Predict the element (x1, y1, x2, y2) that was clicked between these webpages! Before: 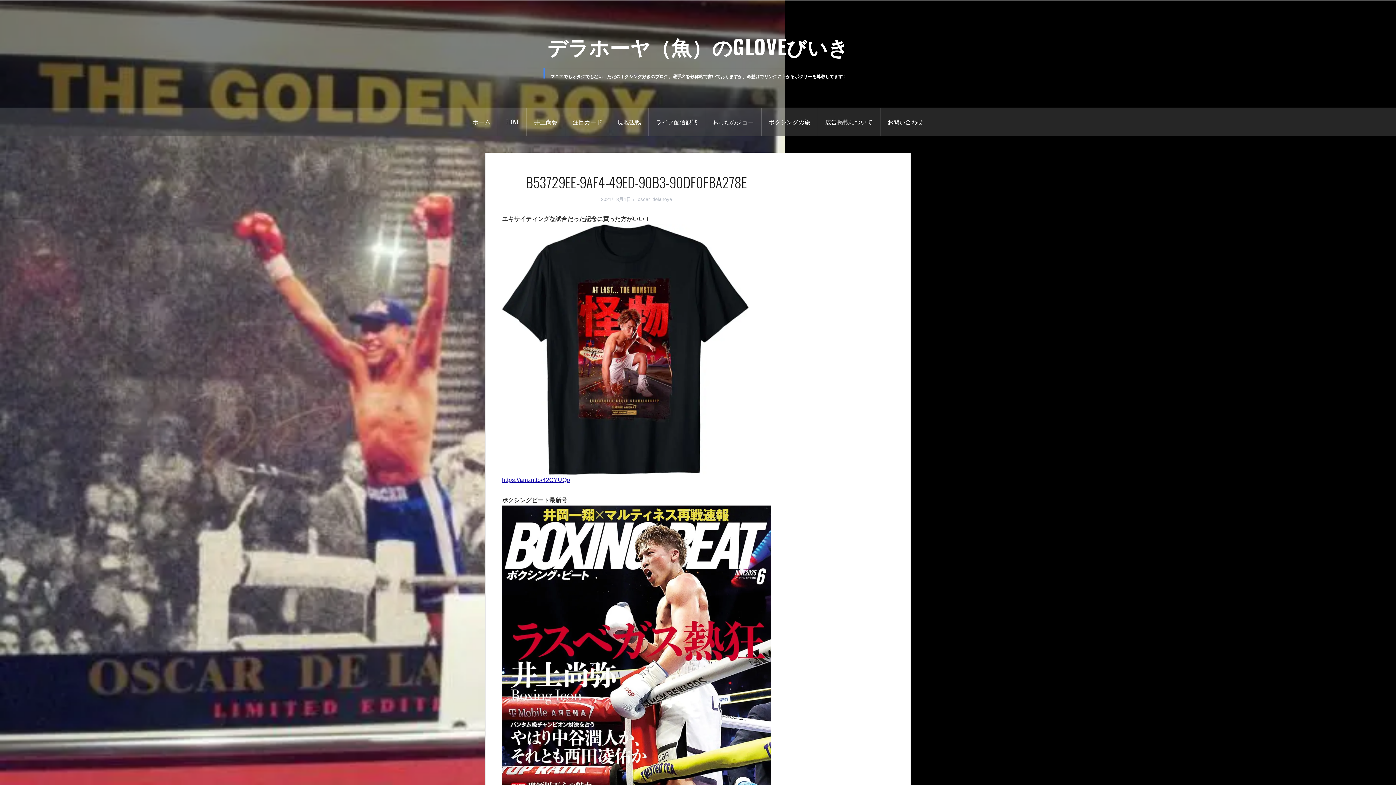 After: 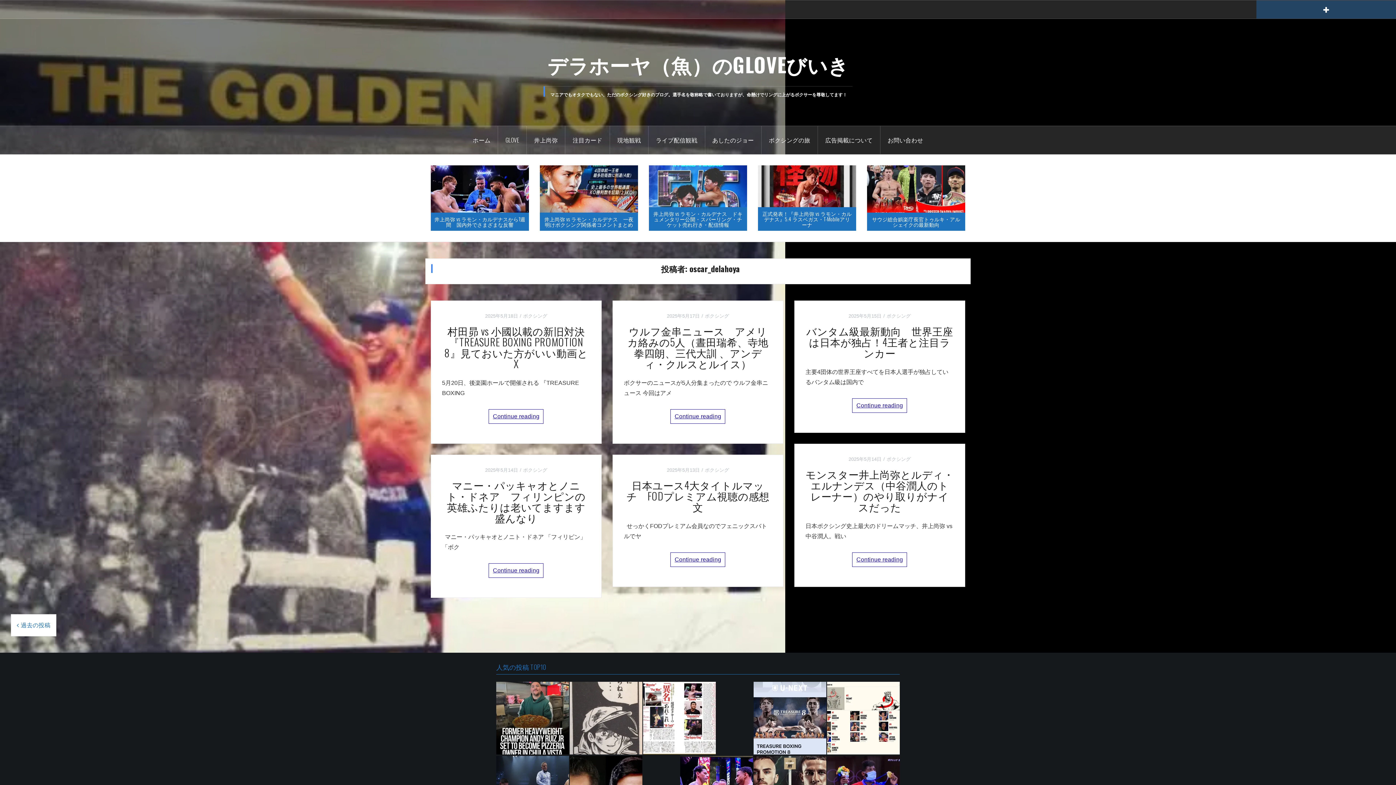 Action: bbox: (637, 196, 672, 202) label: oscar_delahoya